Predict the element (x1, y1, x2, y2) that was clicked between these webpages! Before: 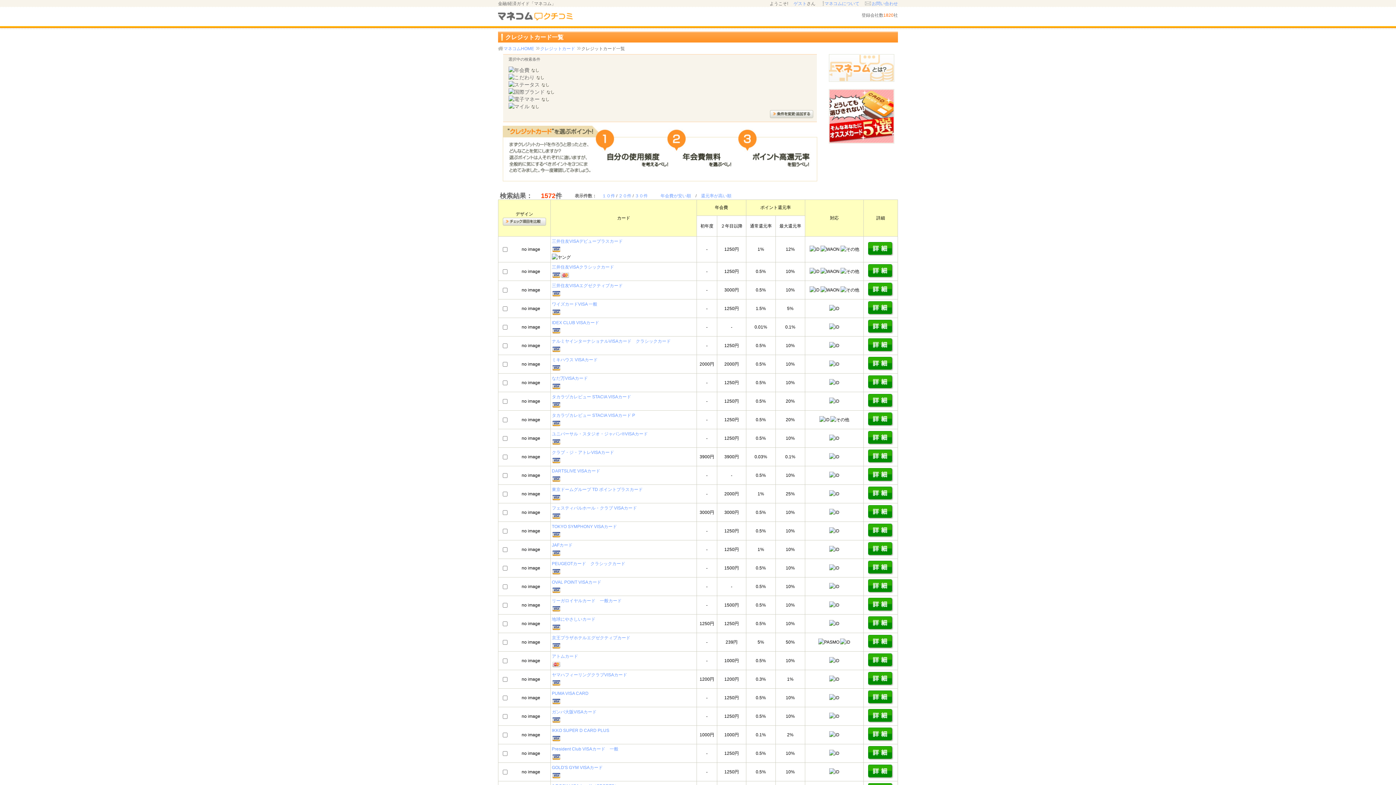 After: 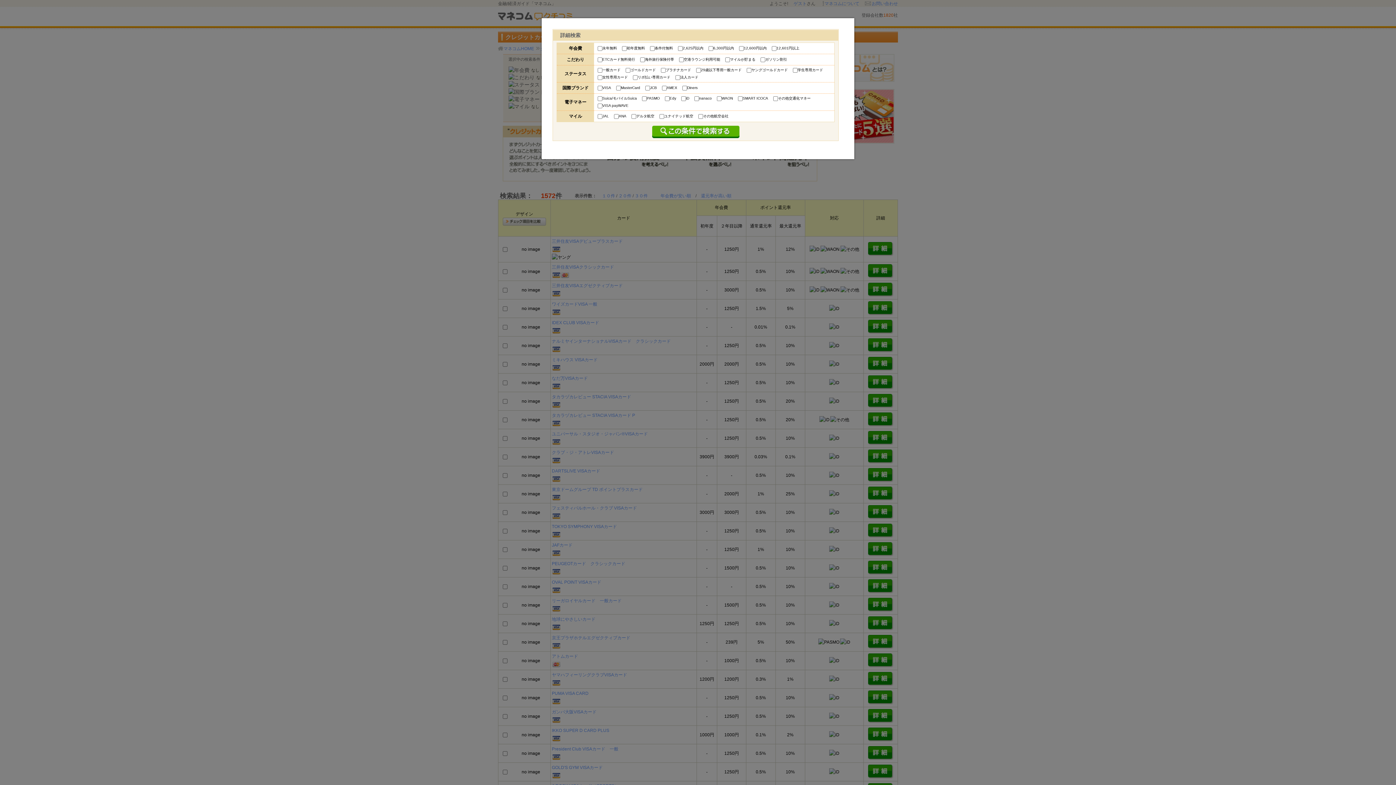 Action: bbox: (770, 110, 813, 116)